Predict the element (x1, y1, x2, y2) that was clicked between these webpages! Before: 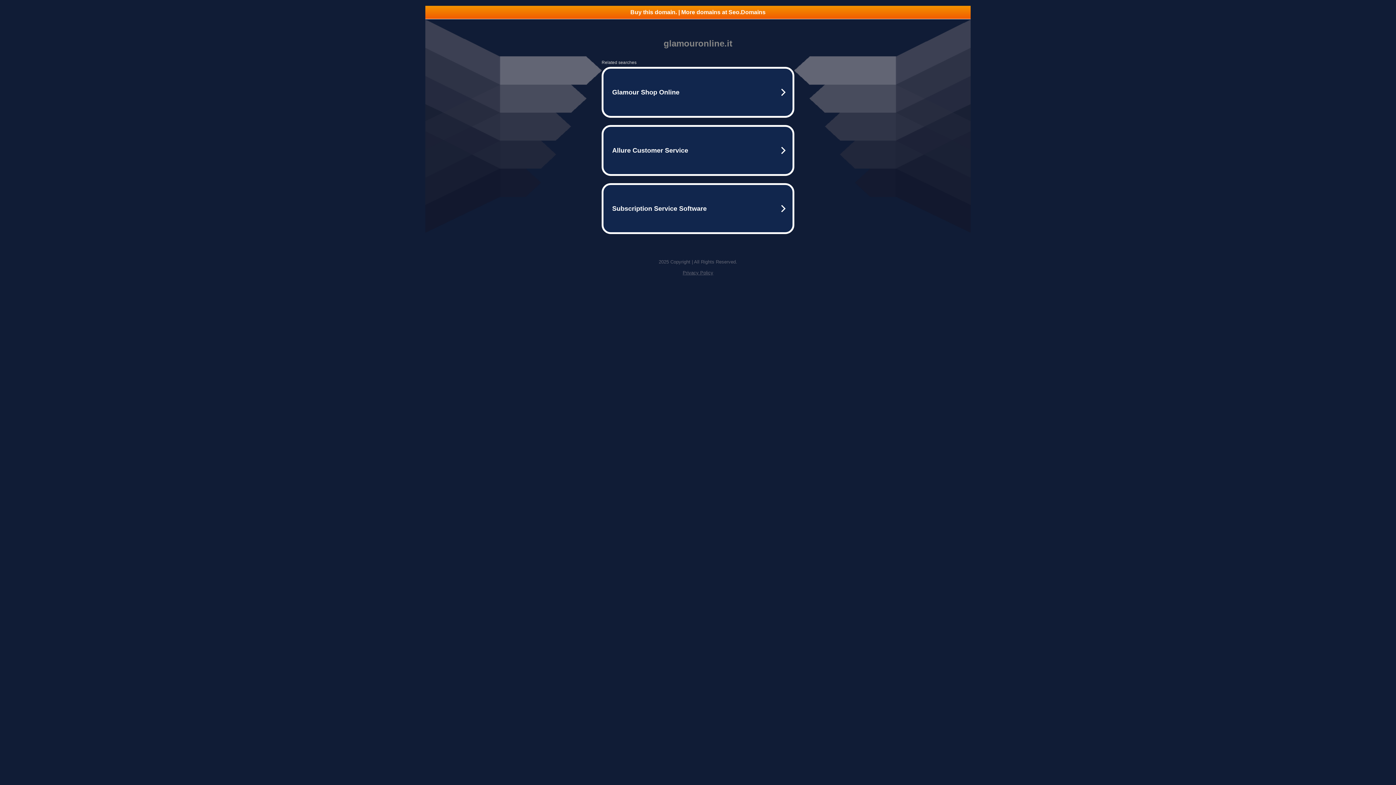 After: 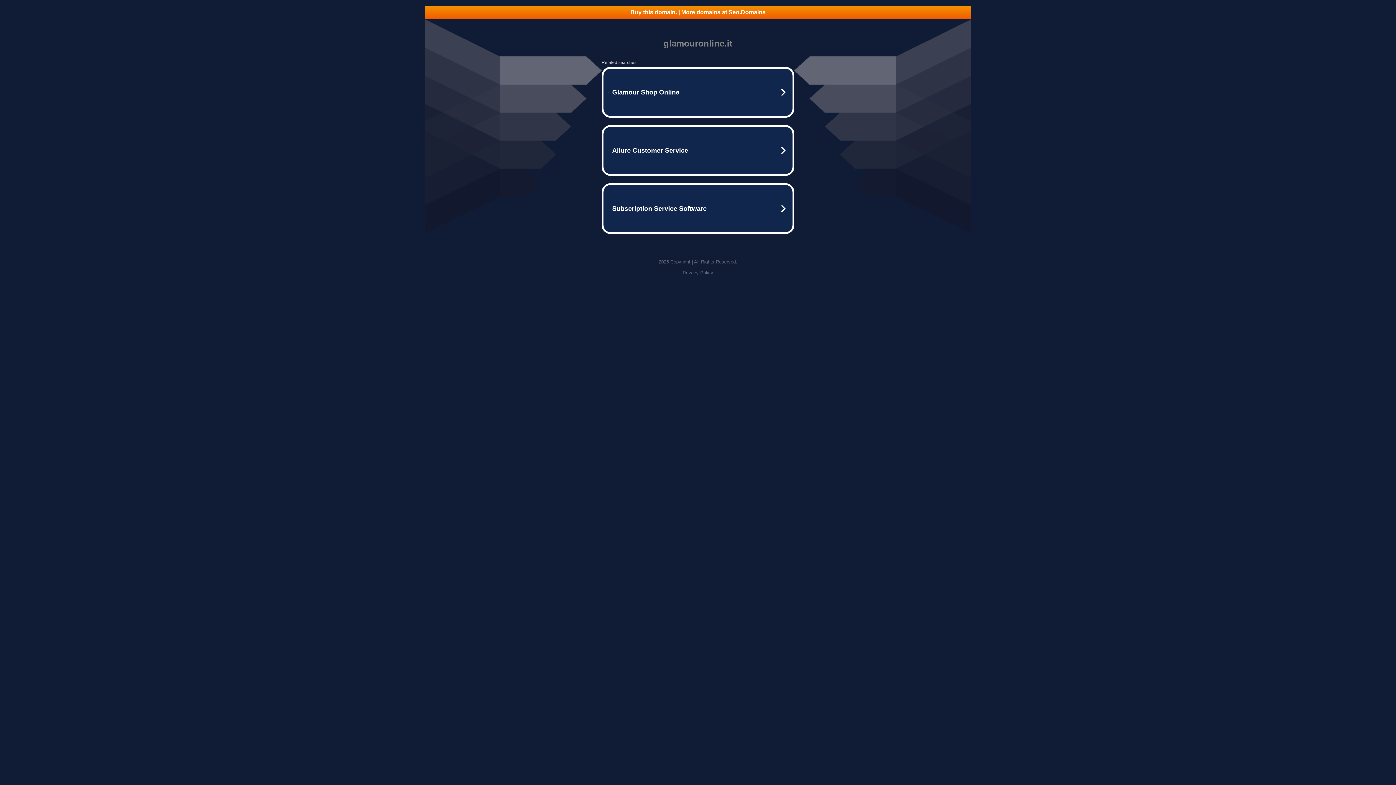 Action: label: Buy this domain. | More domains at Seo.Domains bbox: (425, 5, 970, 18)